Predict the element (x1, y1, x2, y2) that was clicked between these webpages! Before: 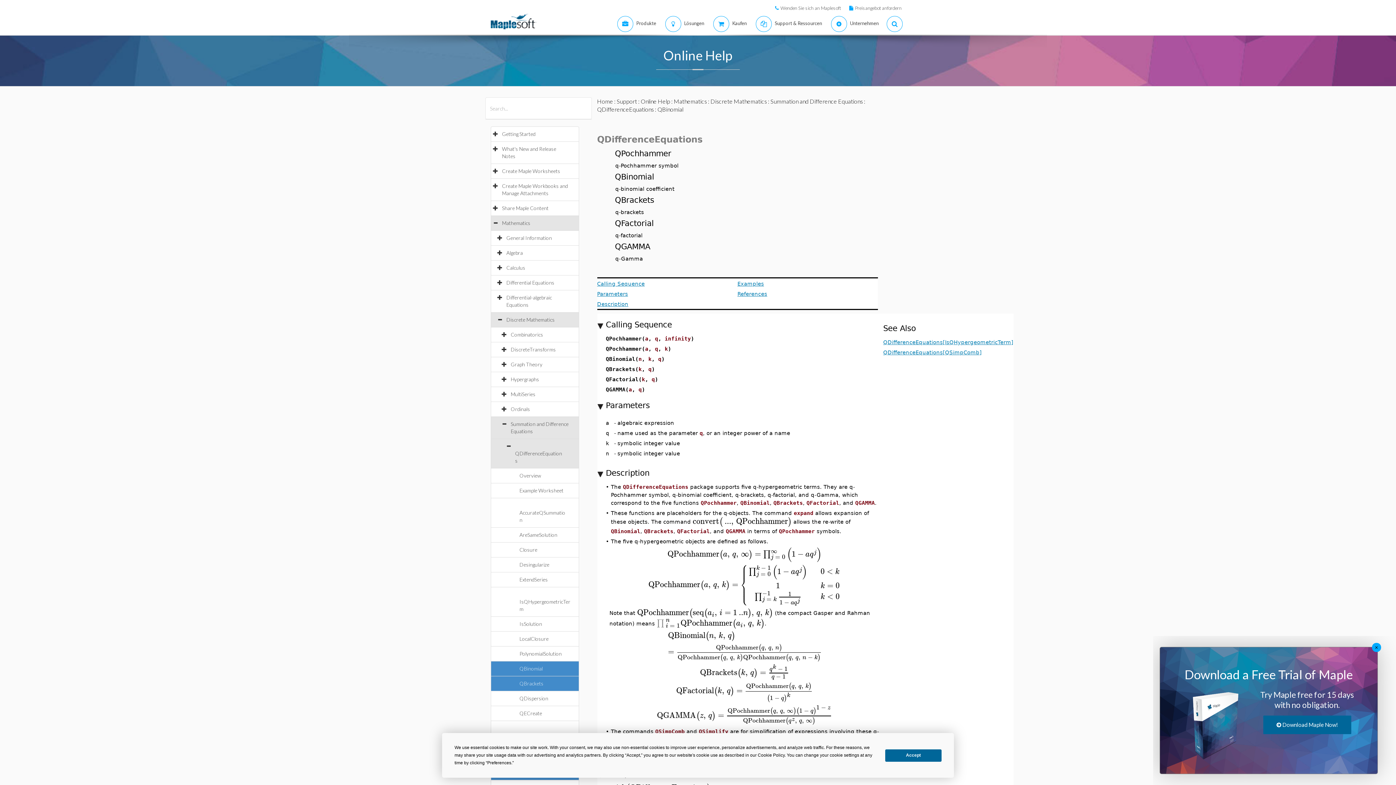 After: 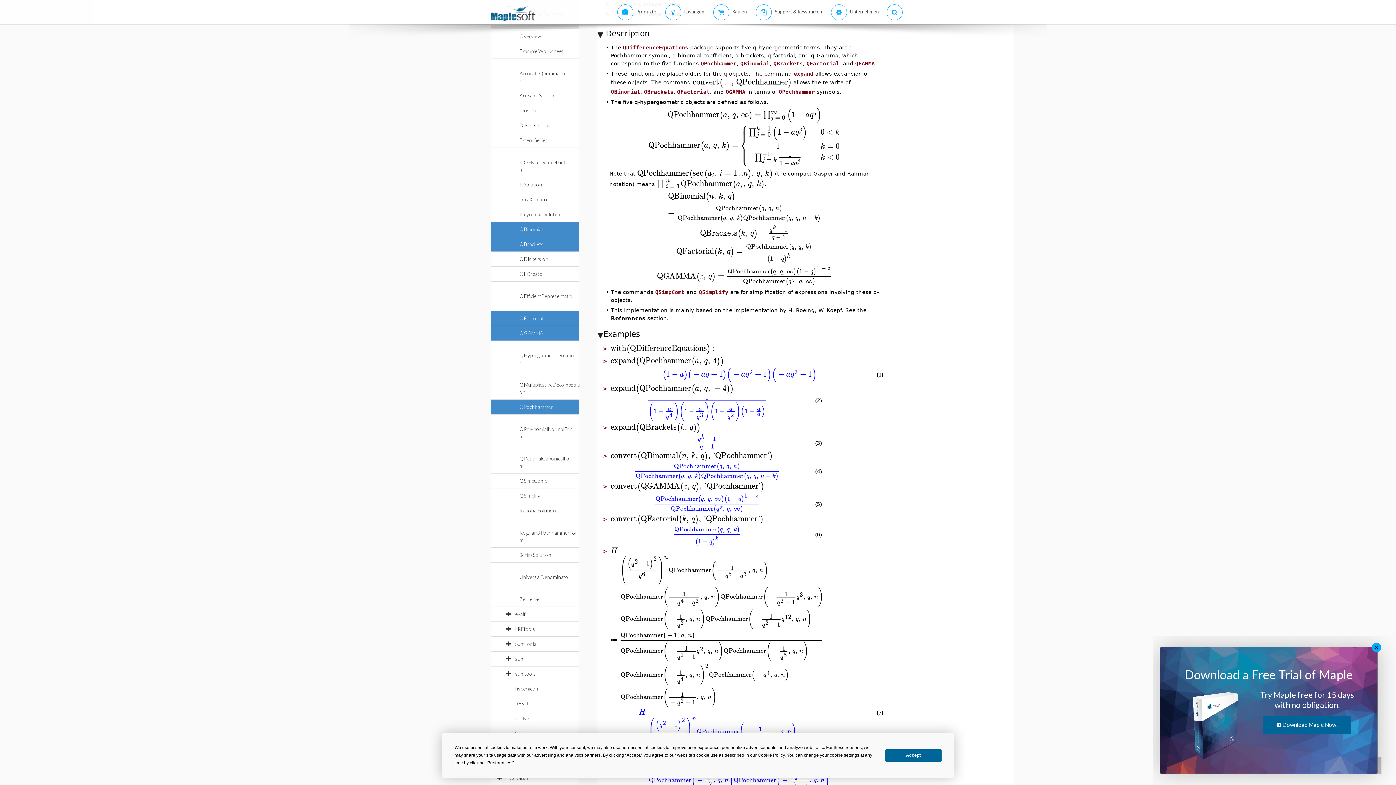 Action: bbox: (597, 300, 628, 307) label: Description